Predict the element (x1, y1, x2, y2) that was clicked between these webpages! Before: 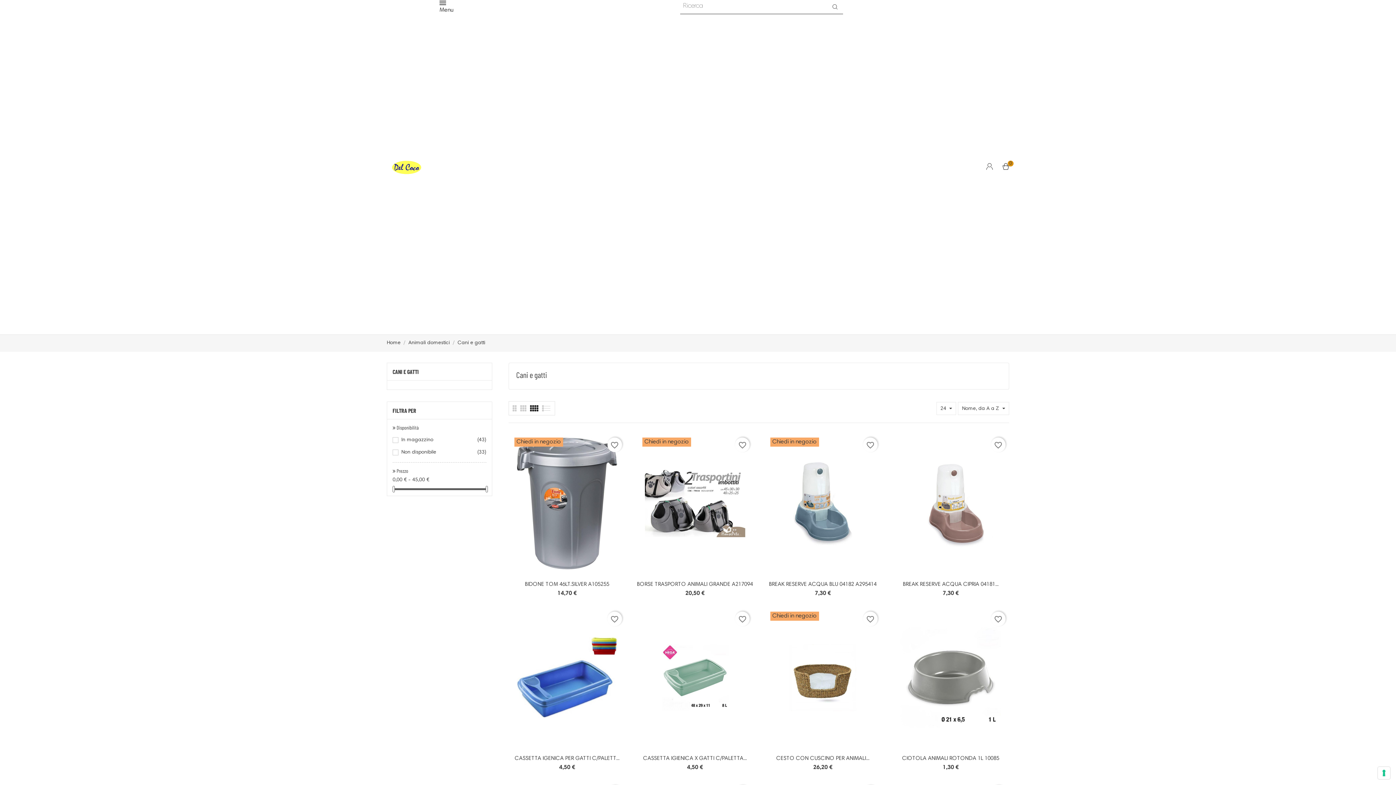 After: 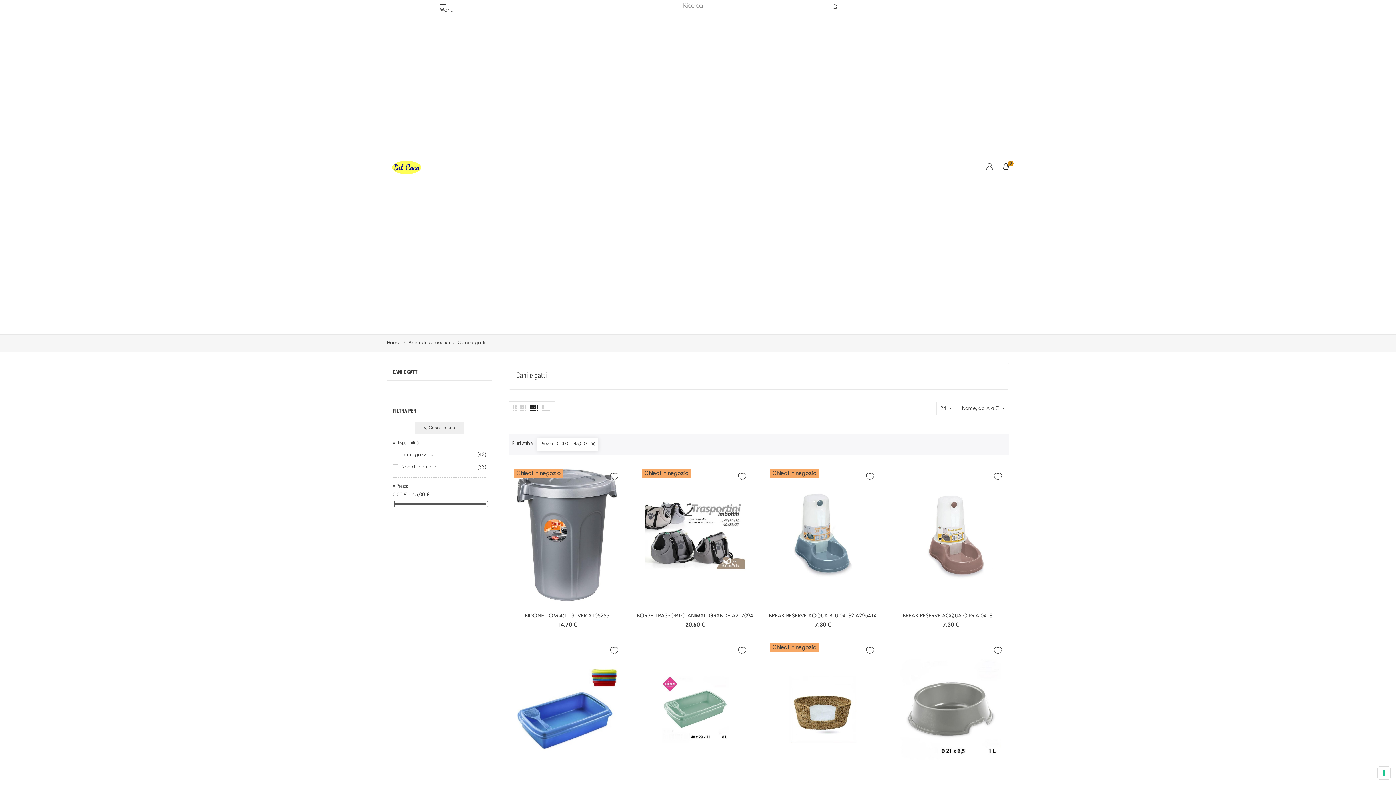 Action: bbox: (485, 486, 488, 492)